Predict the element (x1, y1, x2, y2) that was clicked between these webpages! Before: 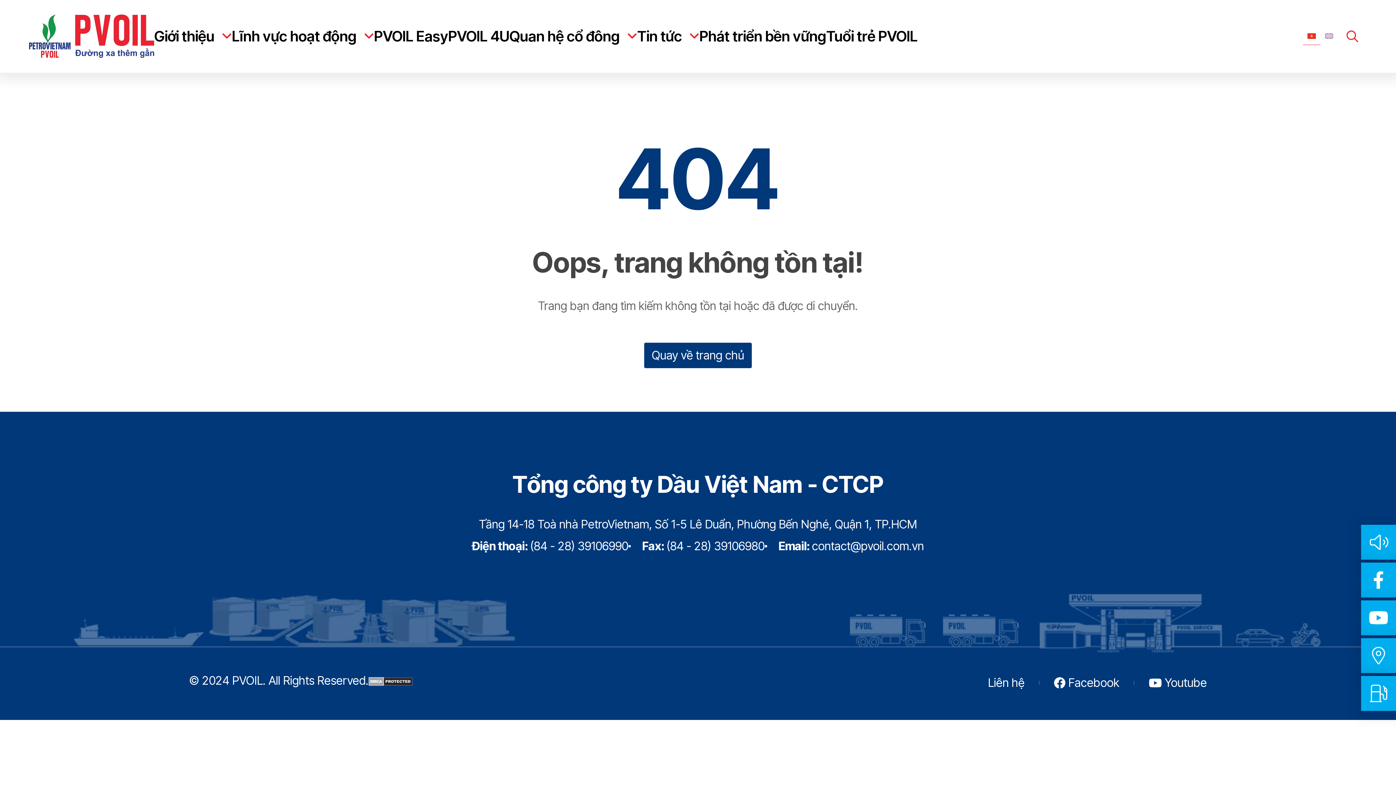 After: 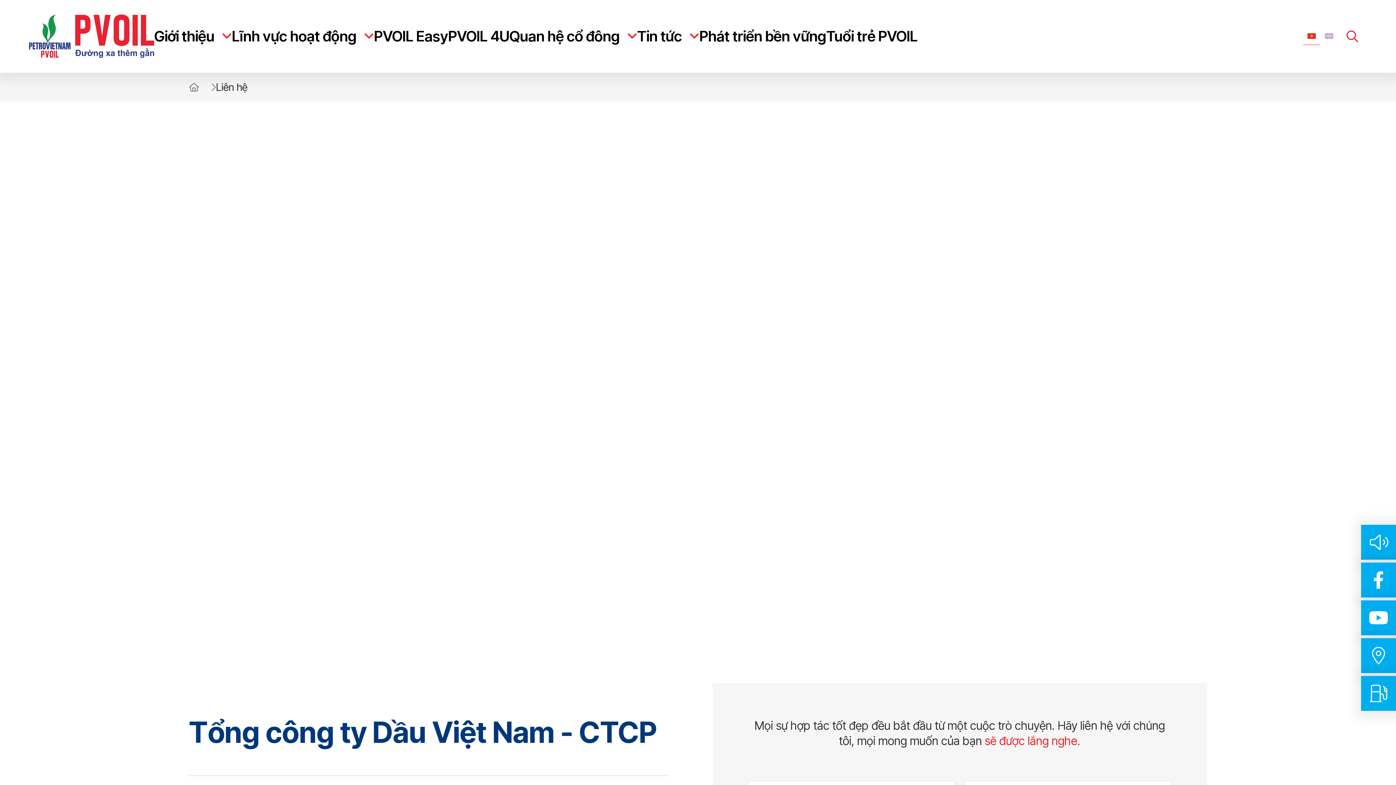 Action: bbox: (988, 675, 1054, 691) label: Liên hệ